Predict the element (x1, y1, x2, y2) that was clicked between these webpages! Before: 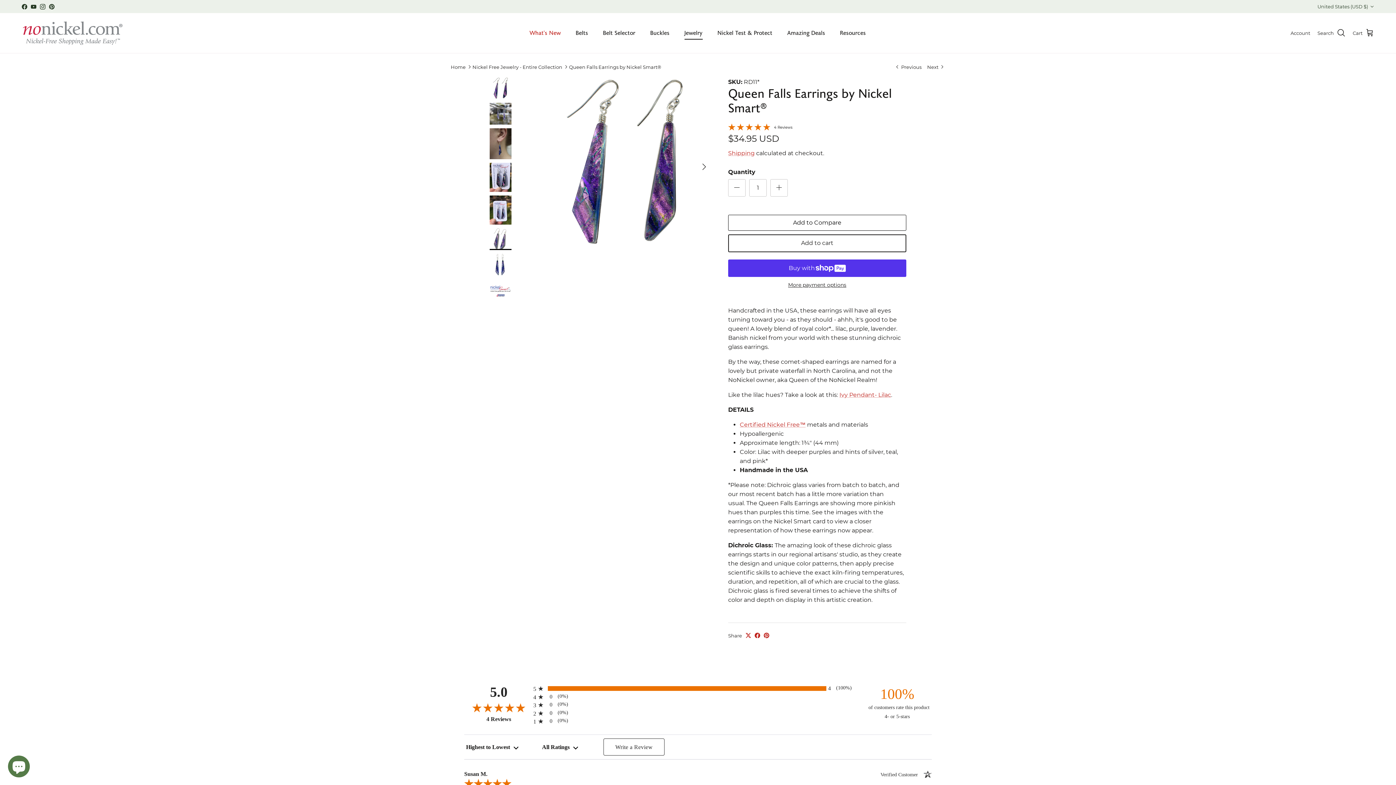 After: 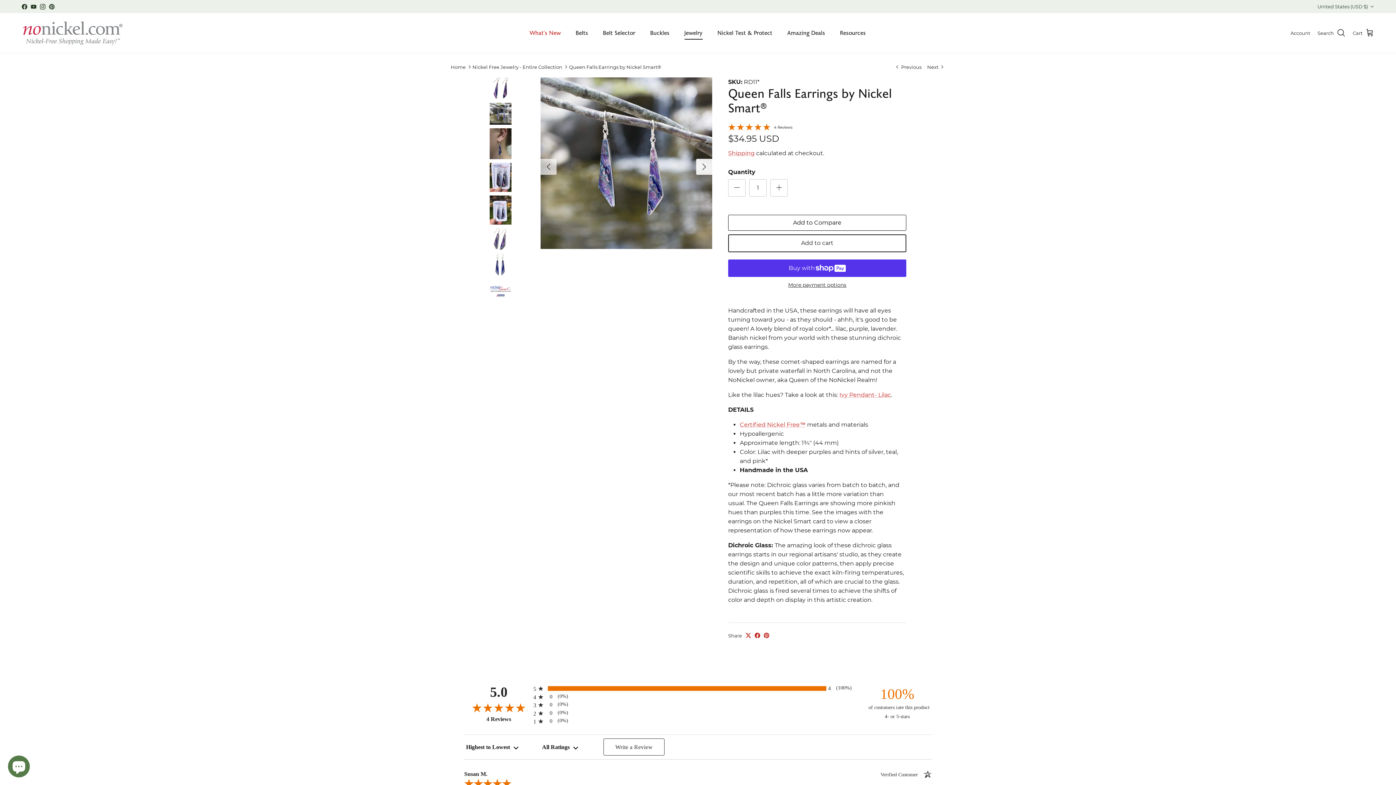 Action: bbox: (696, 158, 712, 174) label: Next